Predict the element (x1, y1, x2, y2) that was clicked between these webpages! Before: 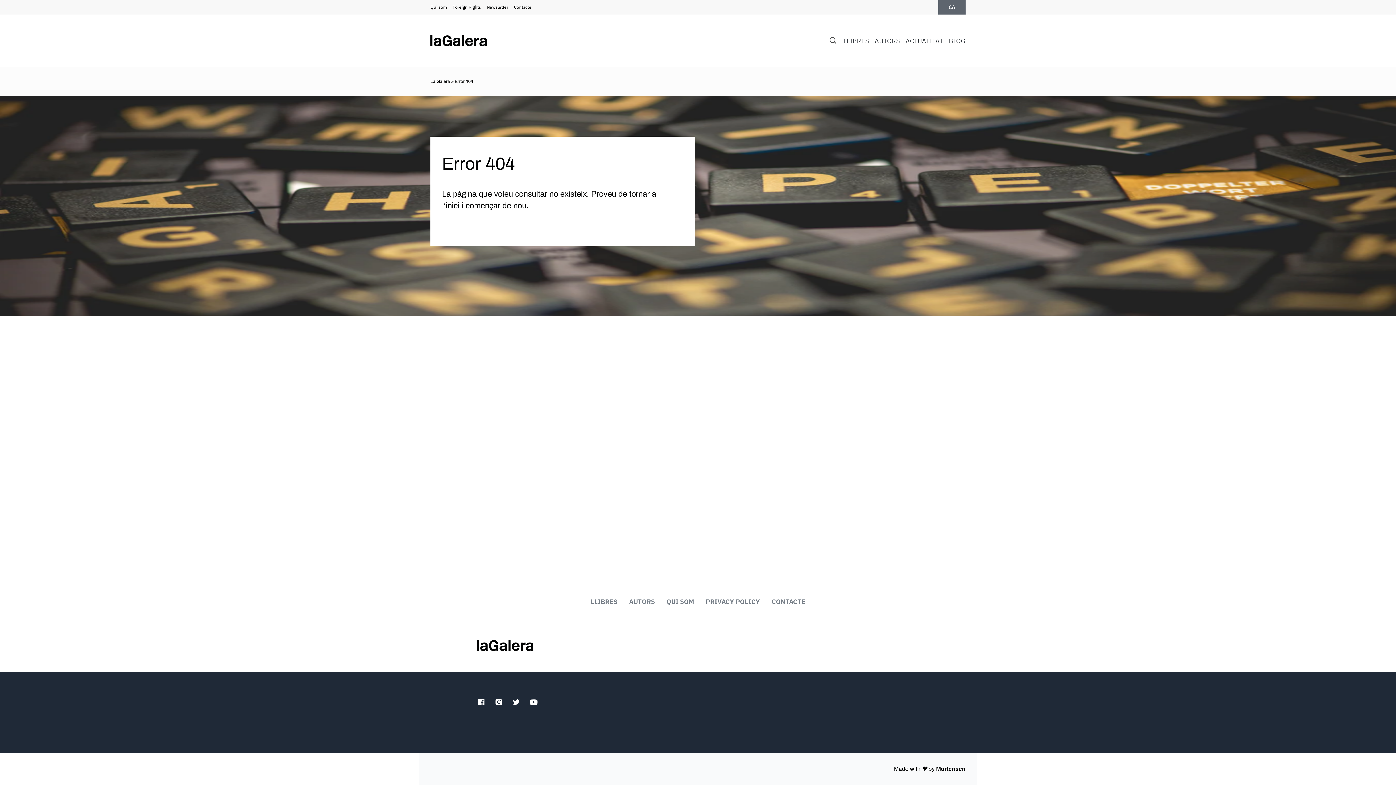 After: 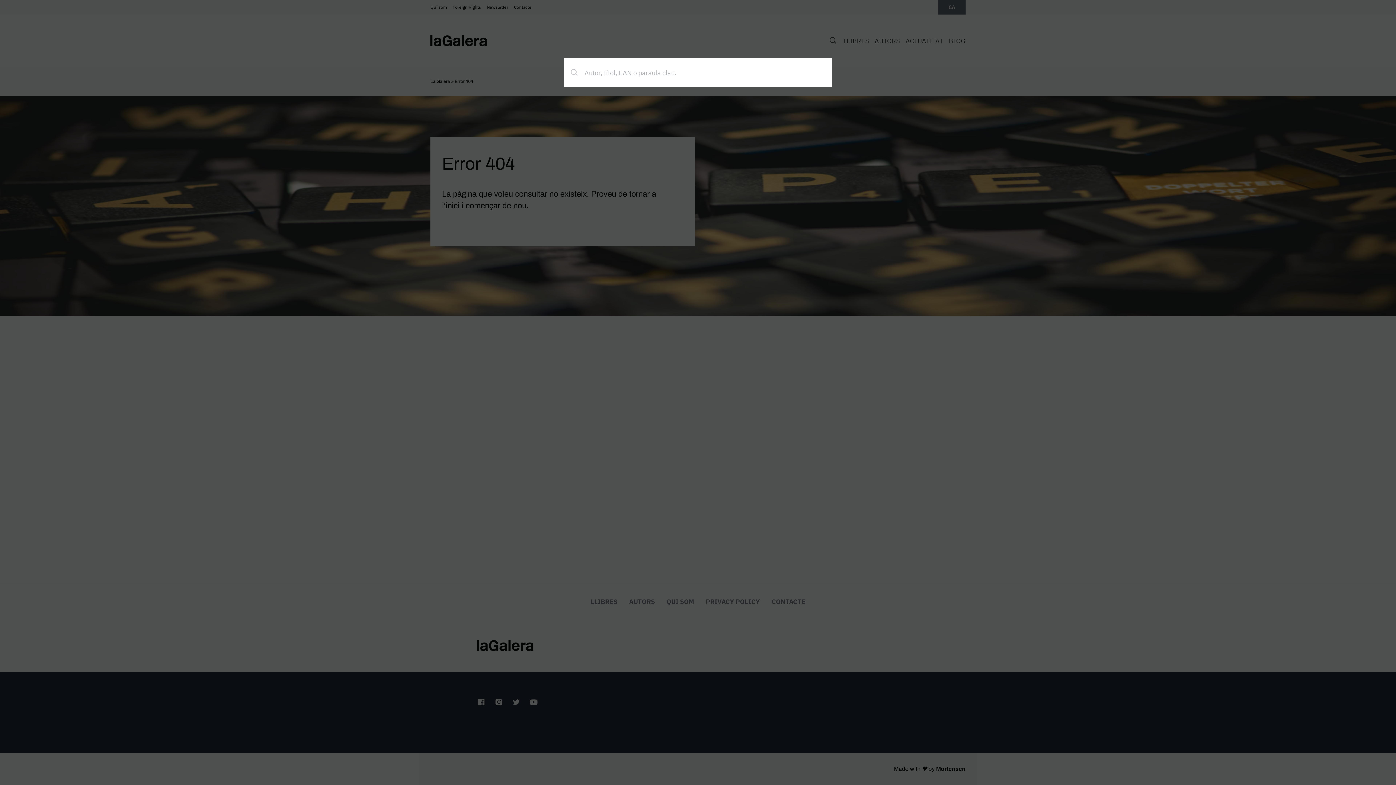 Action: bbox: (829, 36, 837, 45)